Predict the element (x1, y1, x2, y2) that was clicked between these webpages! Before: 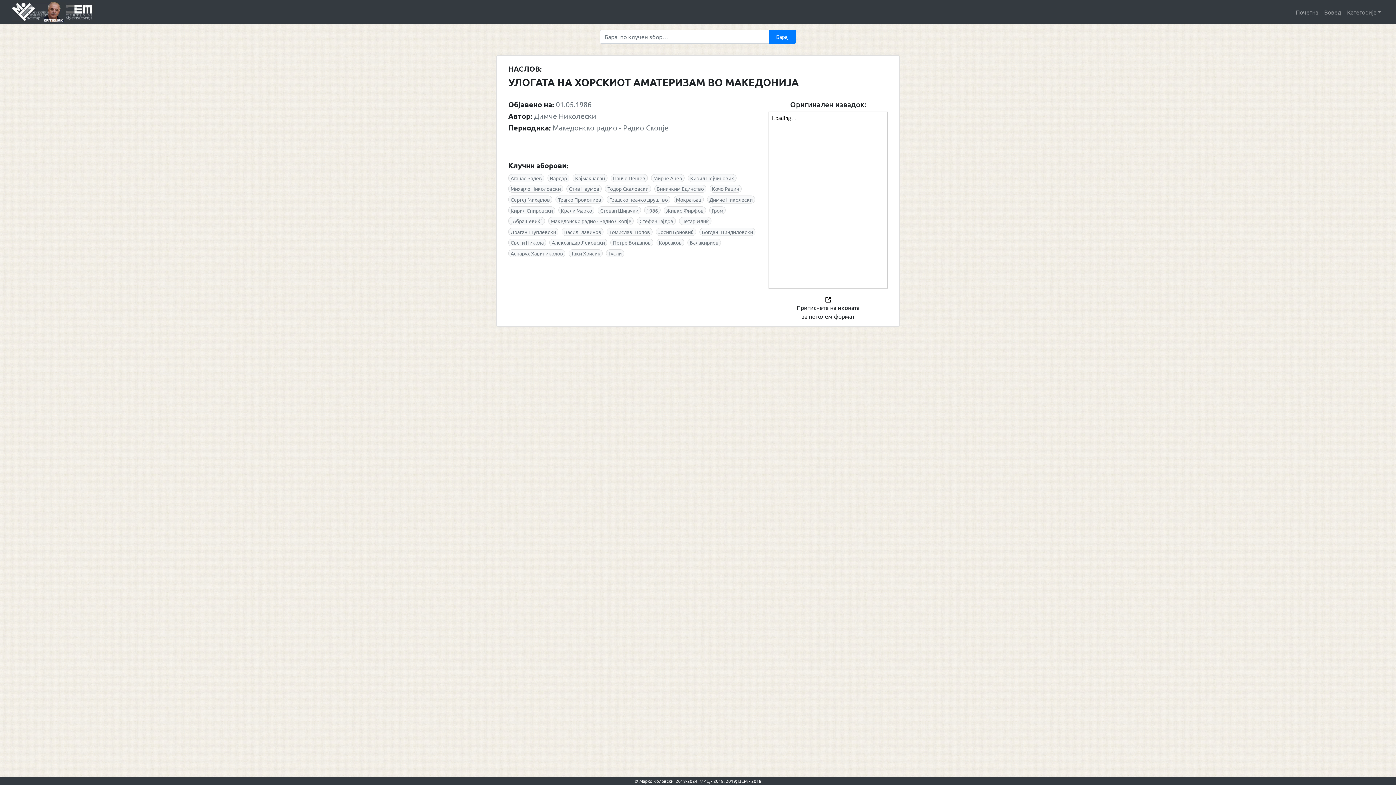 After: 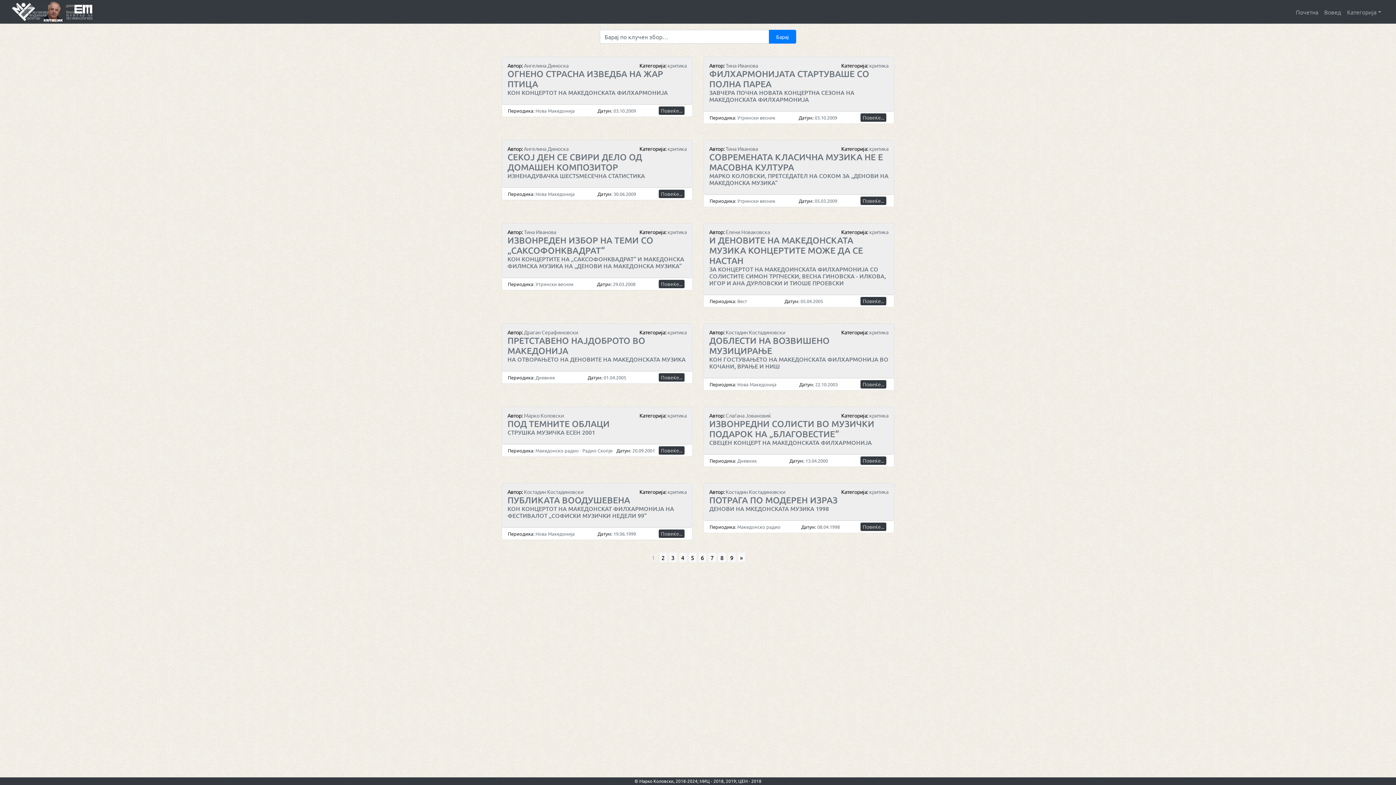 Action: label: Трајко Прокопиев bbox: (558, 196, 601, 202)